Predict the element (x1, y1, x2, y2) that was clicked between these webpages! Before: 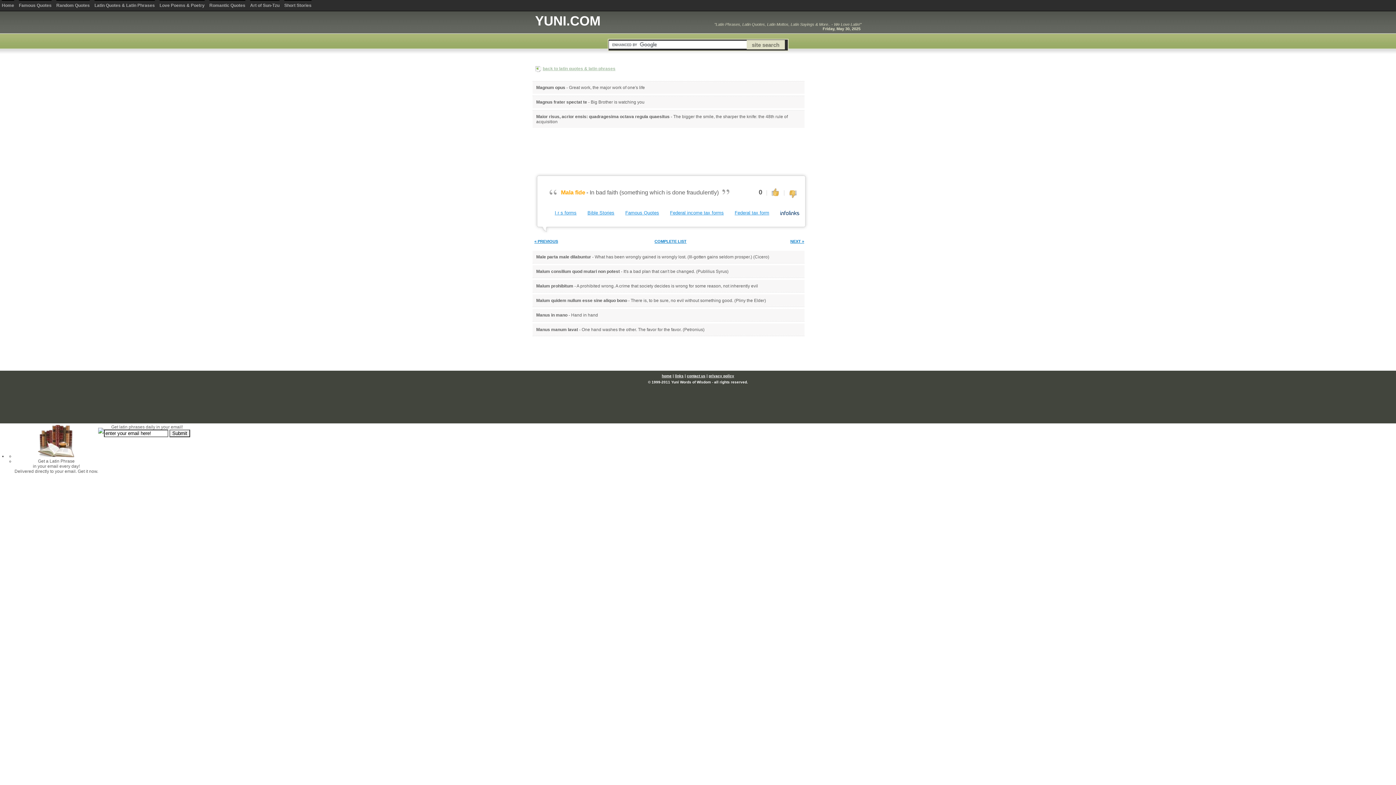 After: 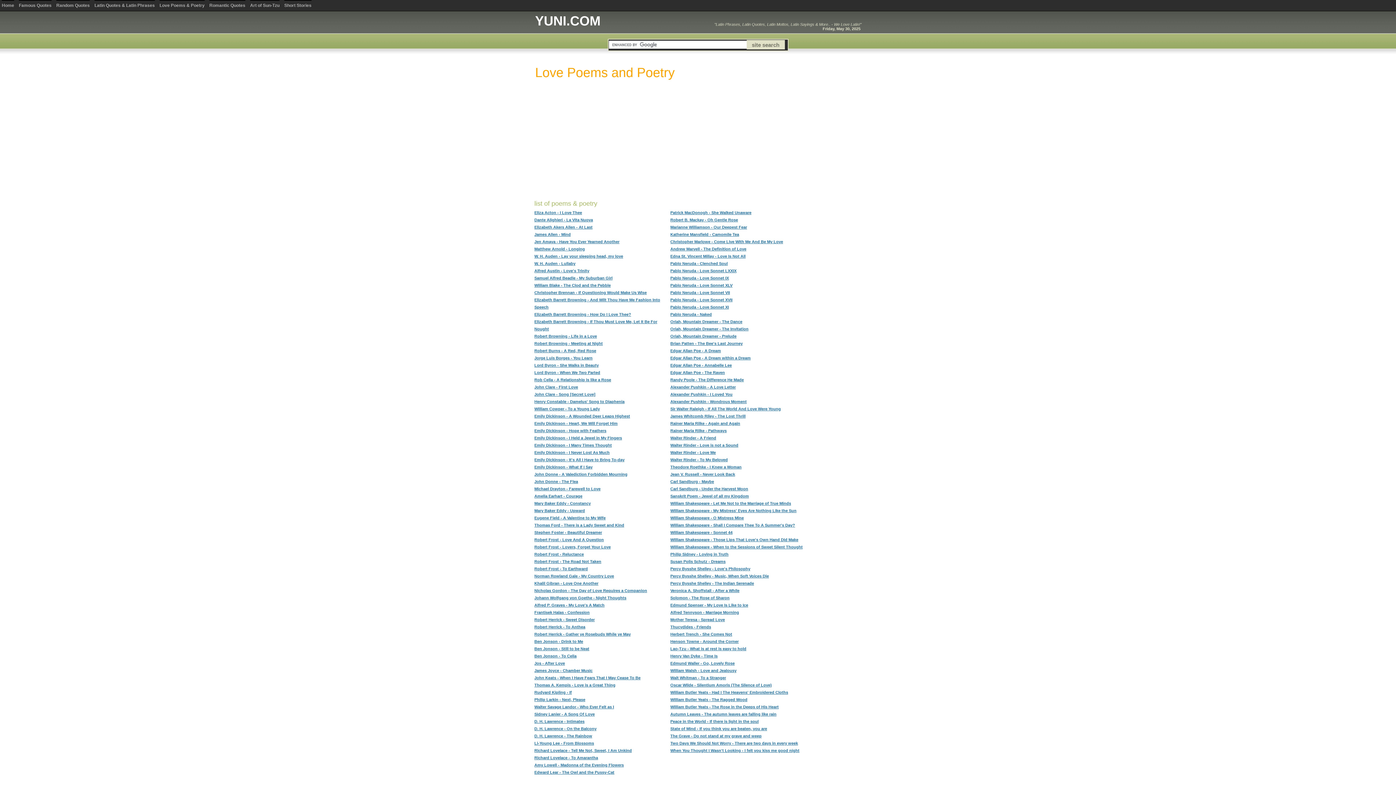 Action: bbox: (159, 2, 204, 8) label: Love Poems & Poetry